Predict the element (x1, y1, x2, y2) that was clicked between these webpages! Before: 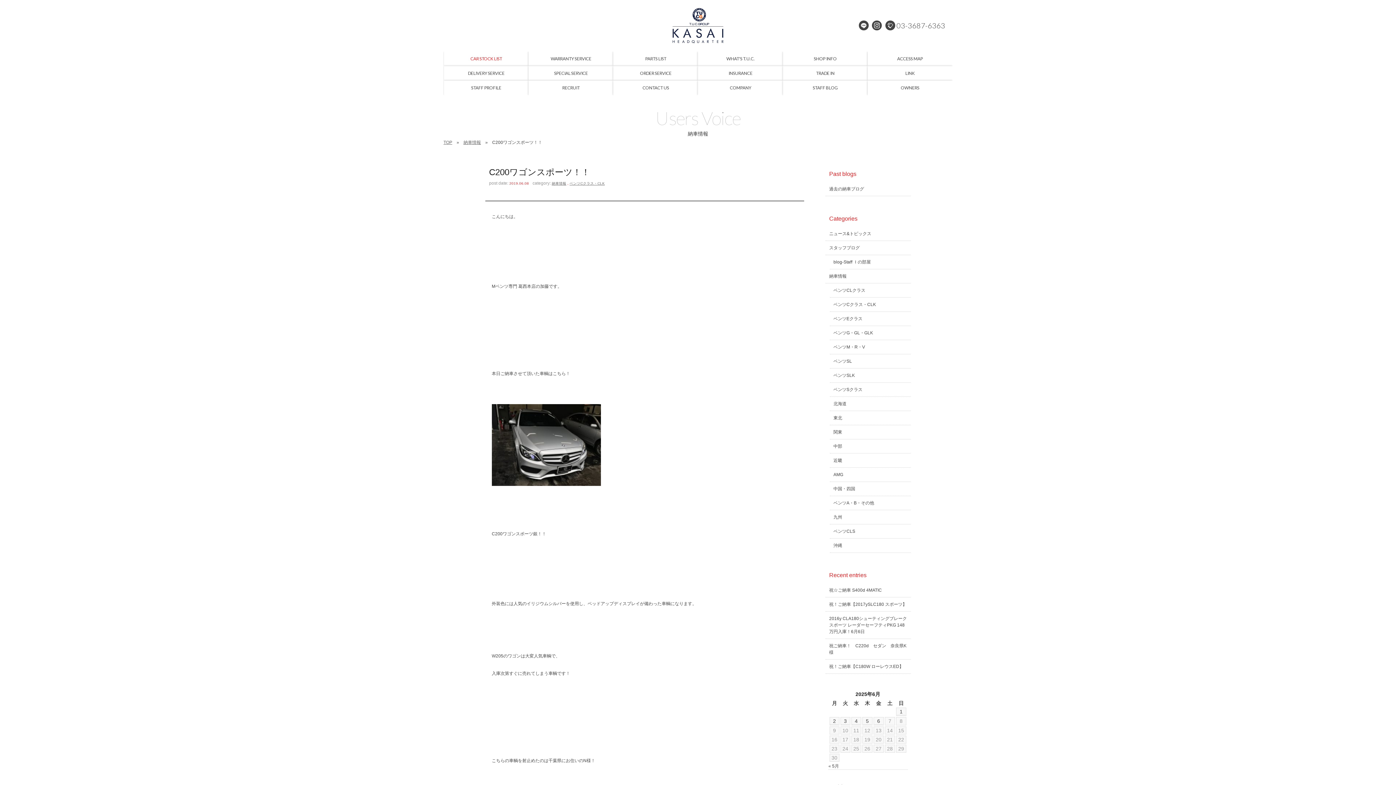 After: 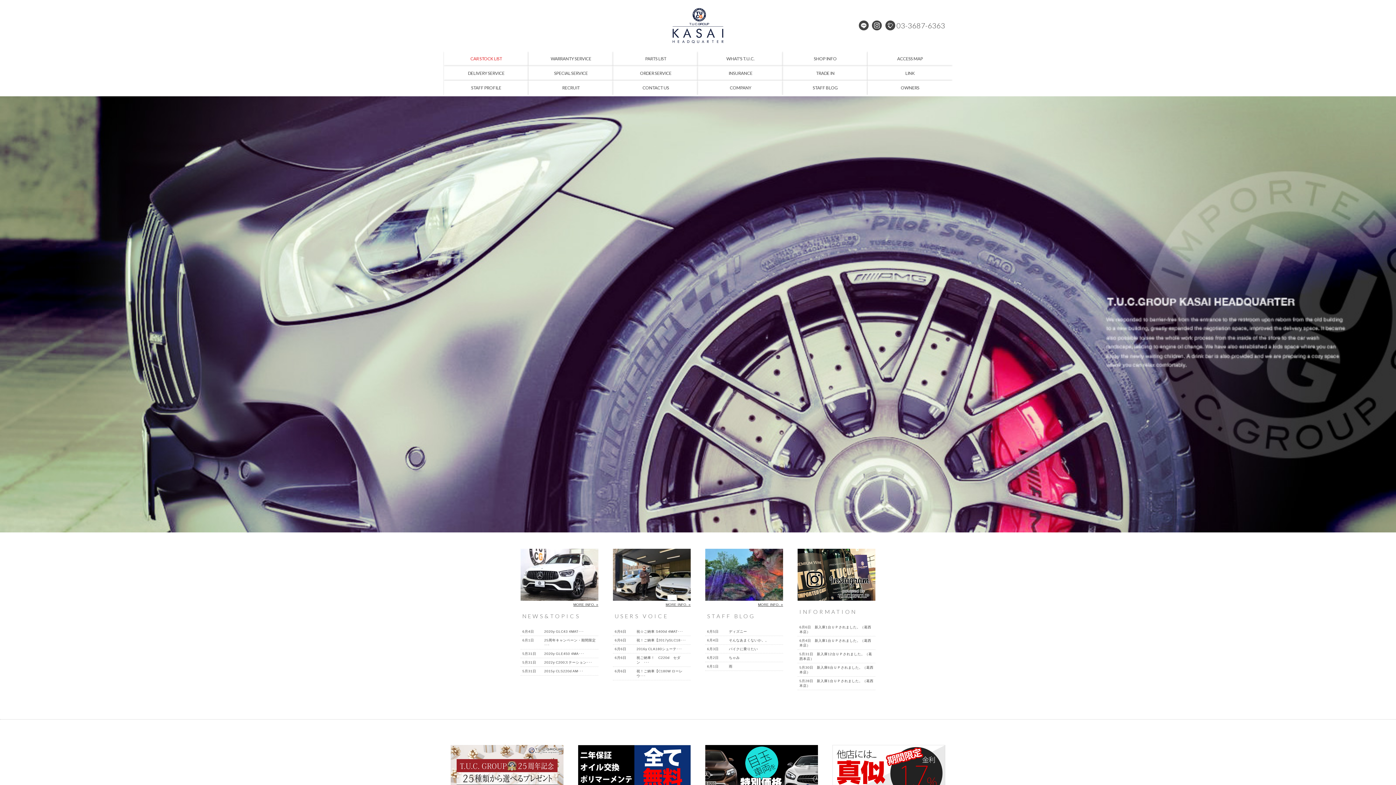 Action: bbox: (443, 140, 452, 145) label: TOP